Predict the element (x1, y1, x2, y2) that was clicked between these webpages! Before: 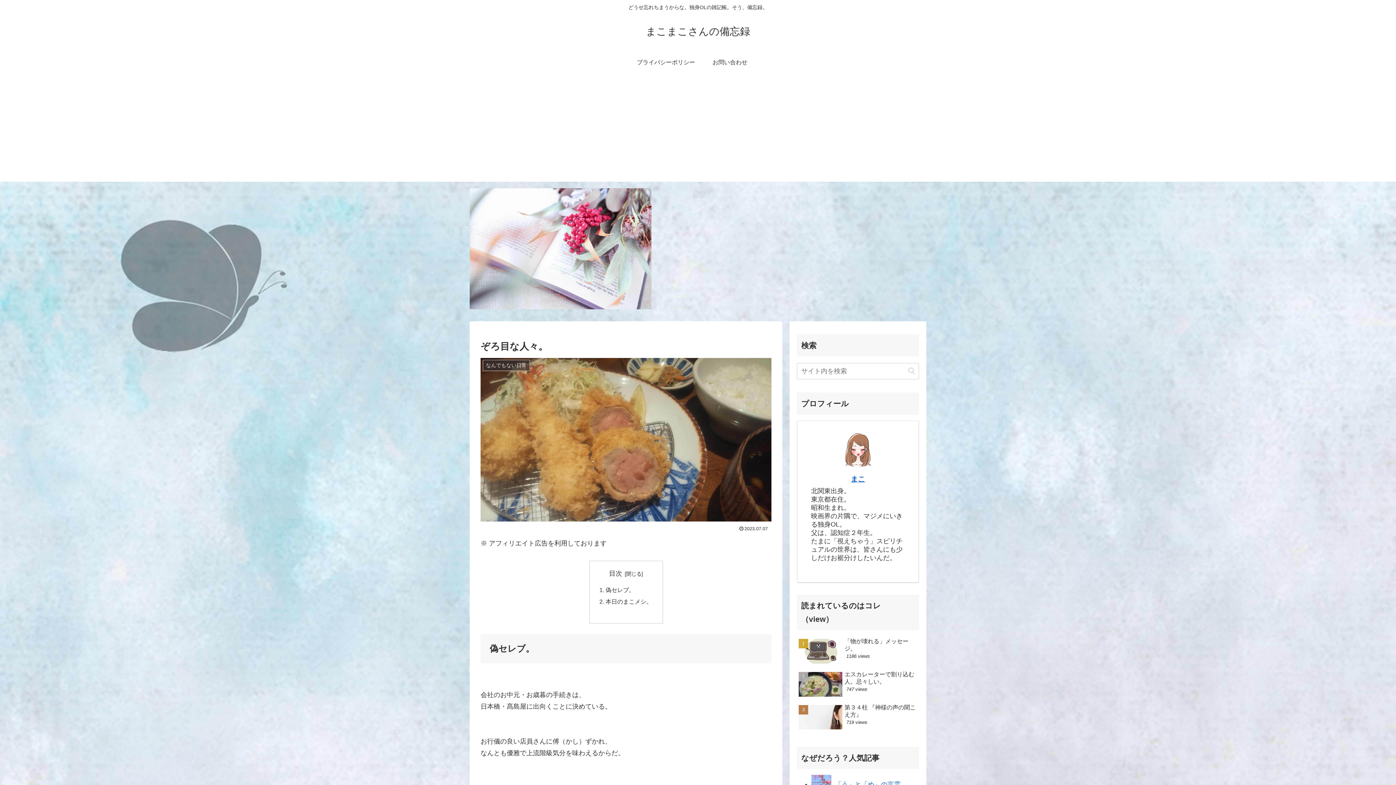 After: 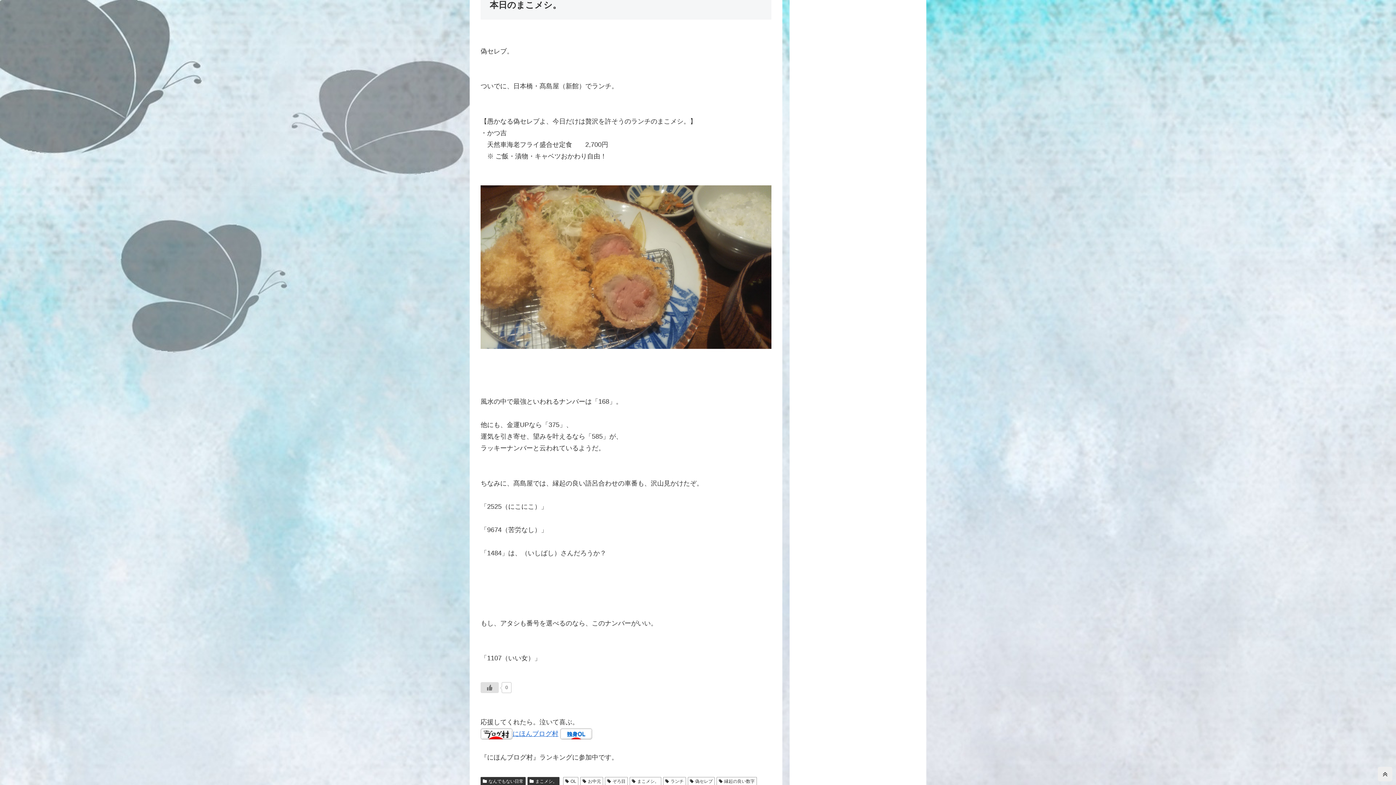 Action: label: 本日のまこメシ。 bbox: (605, 598, 652, 605)